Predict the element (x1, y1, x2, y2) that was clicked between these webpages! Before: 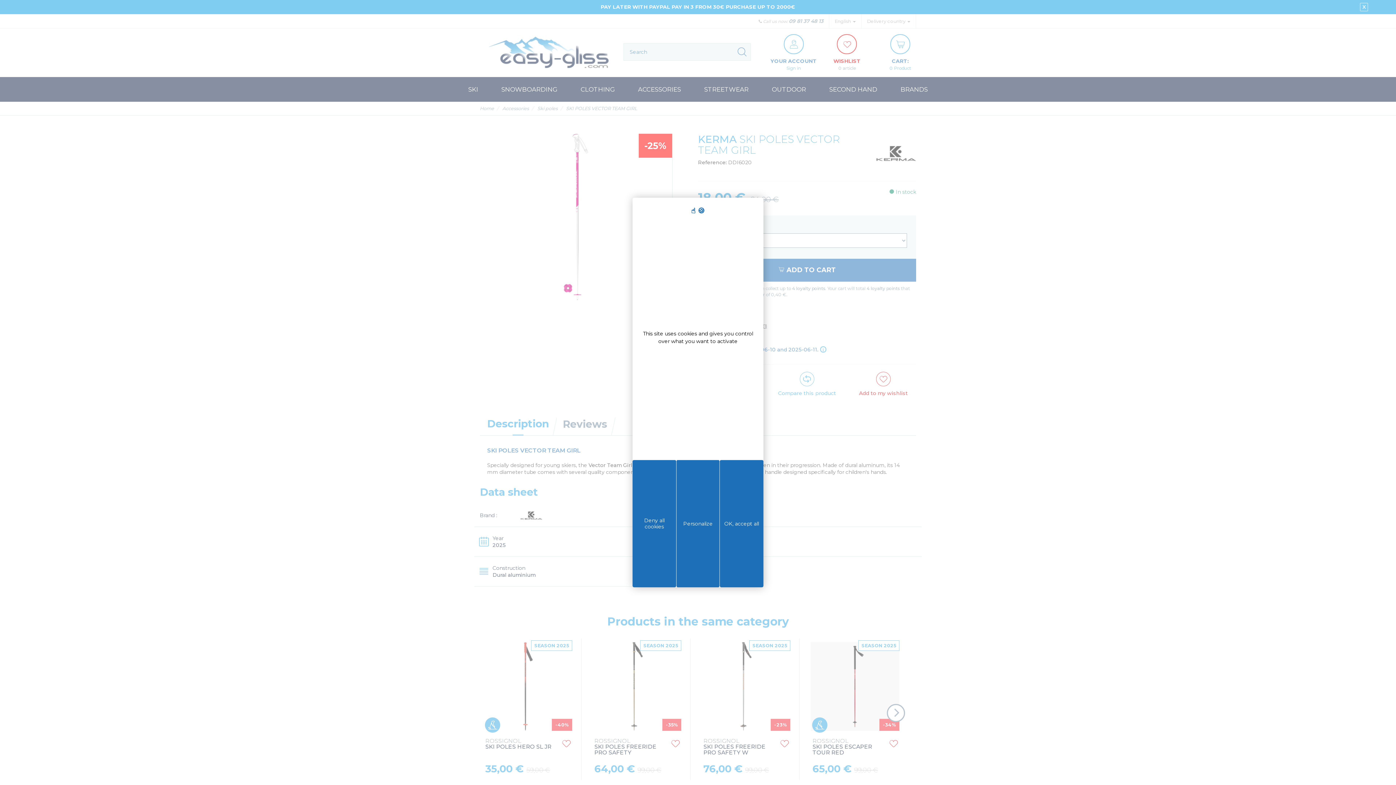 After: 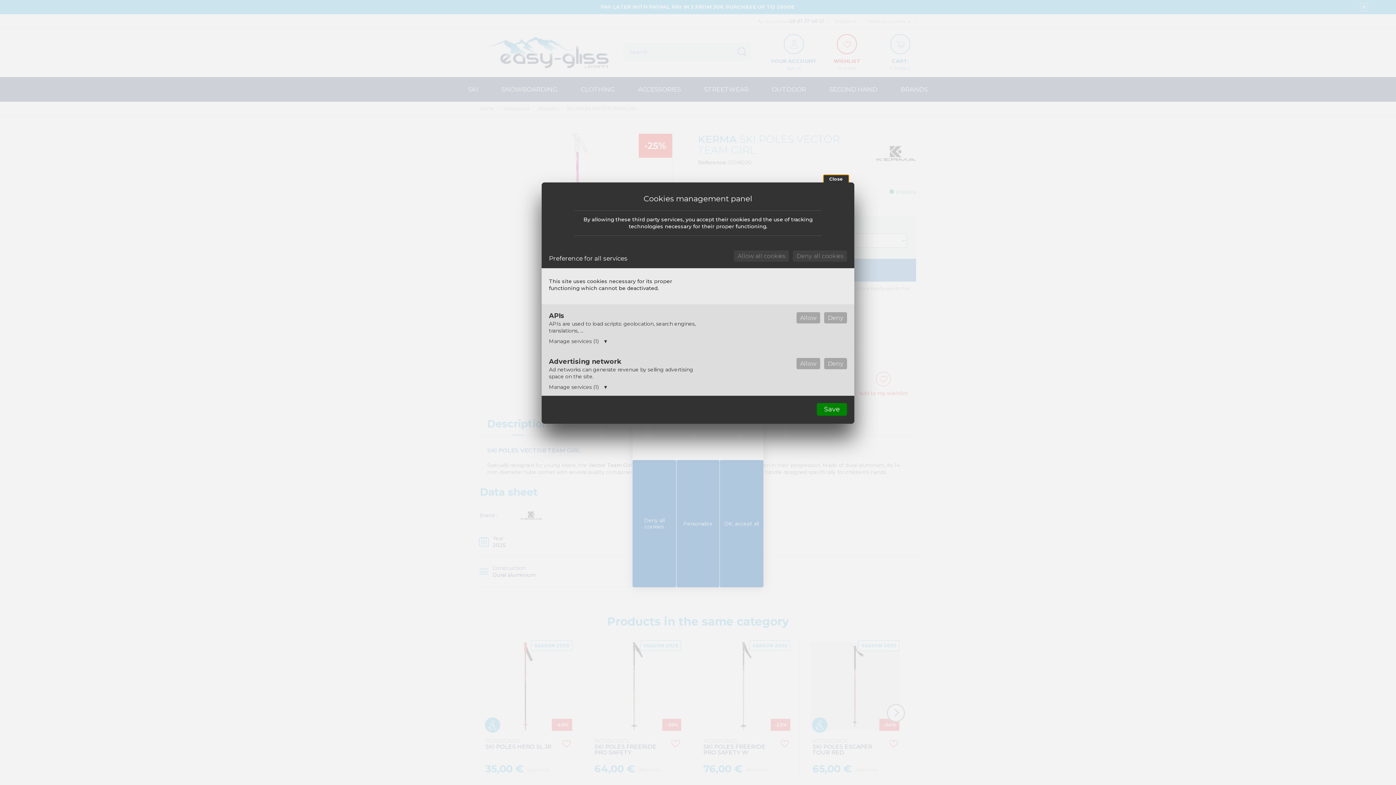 Action: bbox: (676, 460, 720, 587) label: Personalize (modal window)